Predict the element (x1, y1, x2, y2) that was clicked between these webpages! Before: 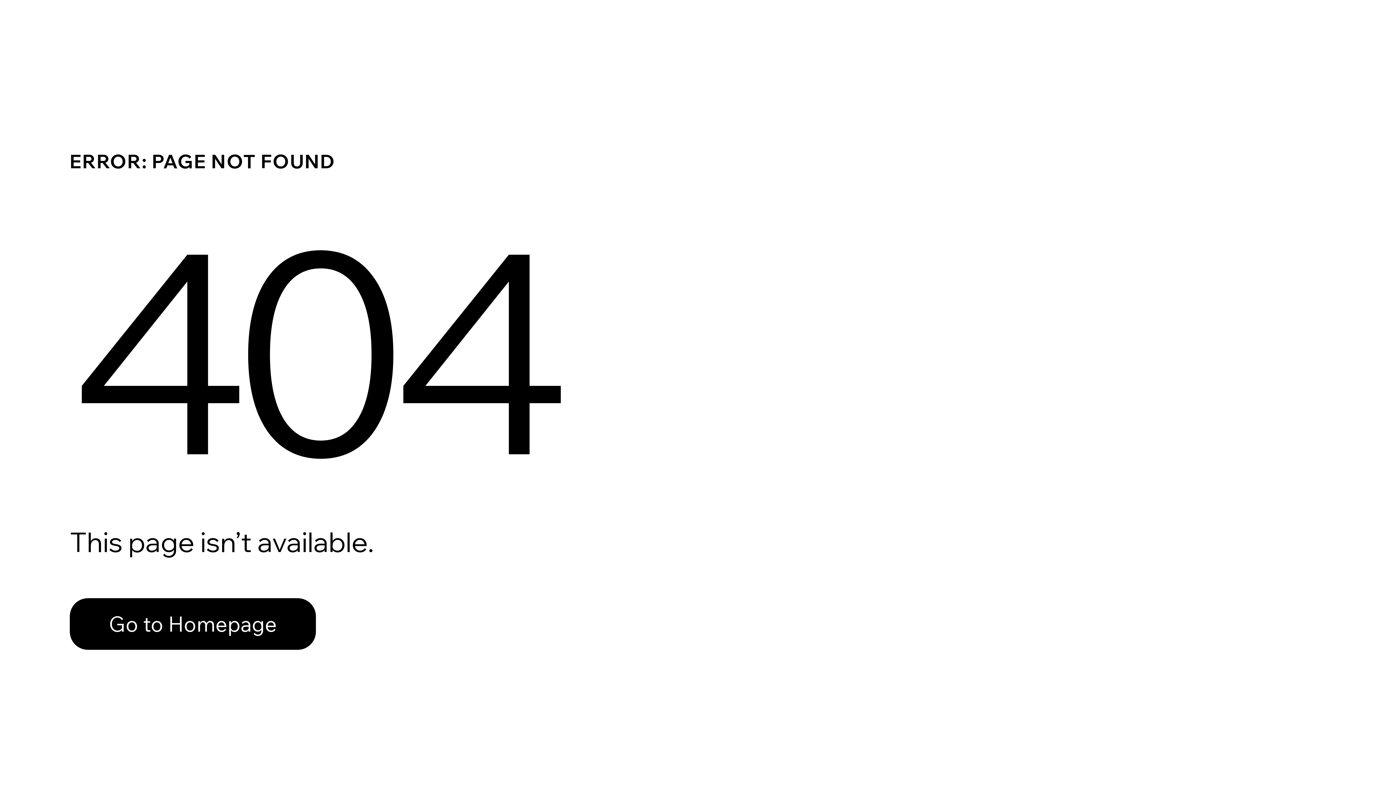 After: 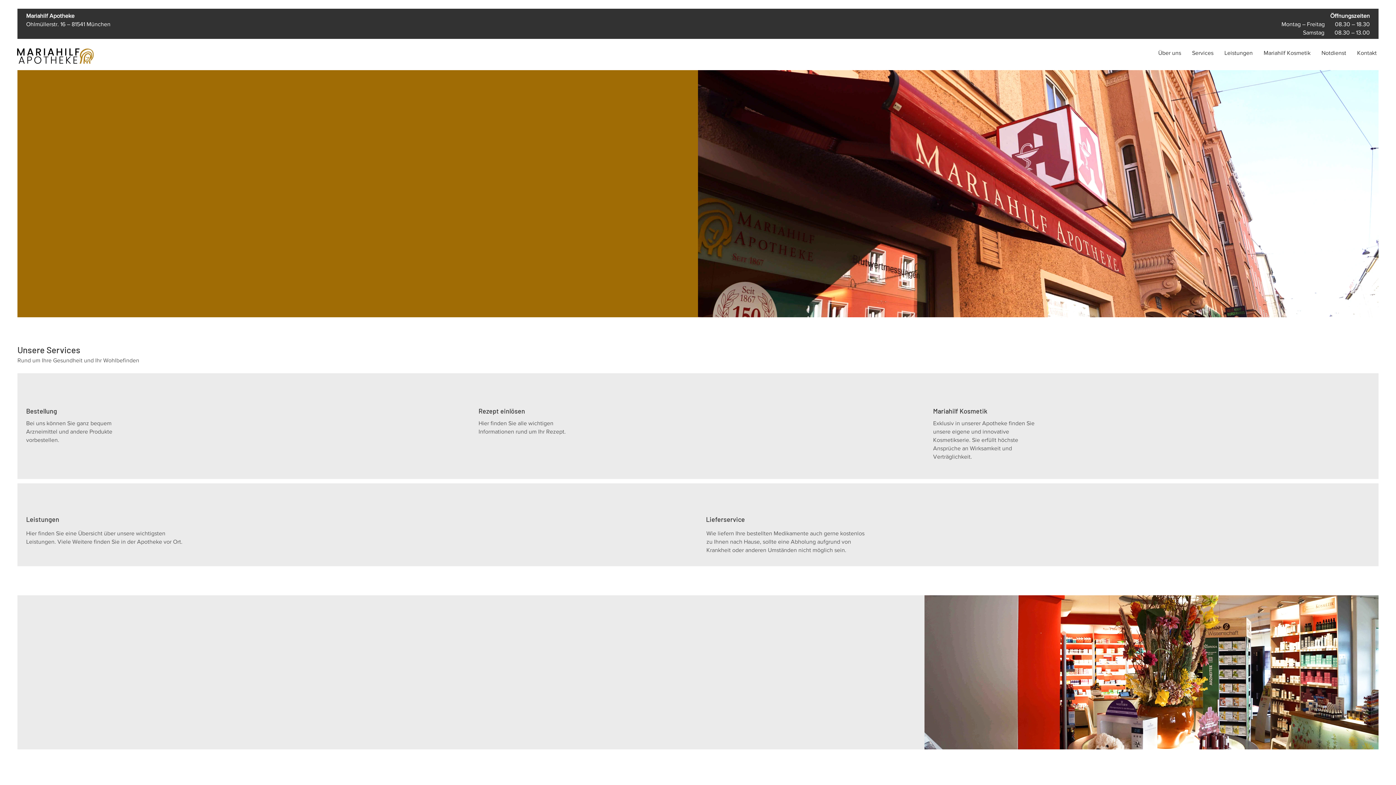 Action: label: Go to Homepage bbox: (69, 582, 768, 659)